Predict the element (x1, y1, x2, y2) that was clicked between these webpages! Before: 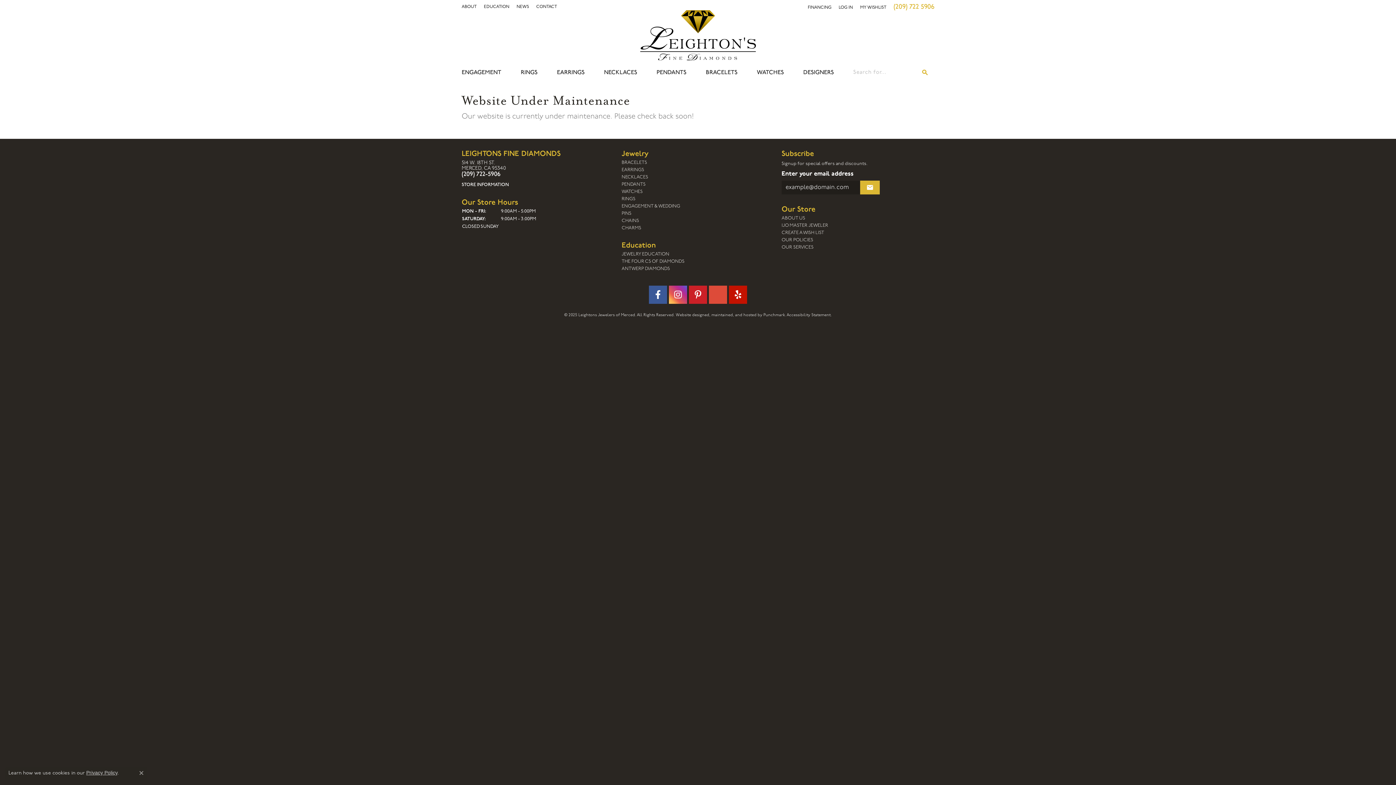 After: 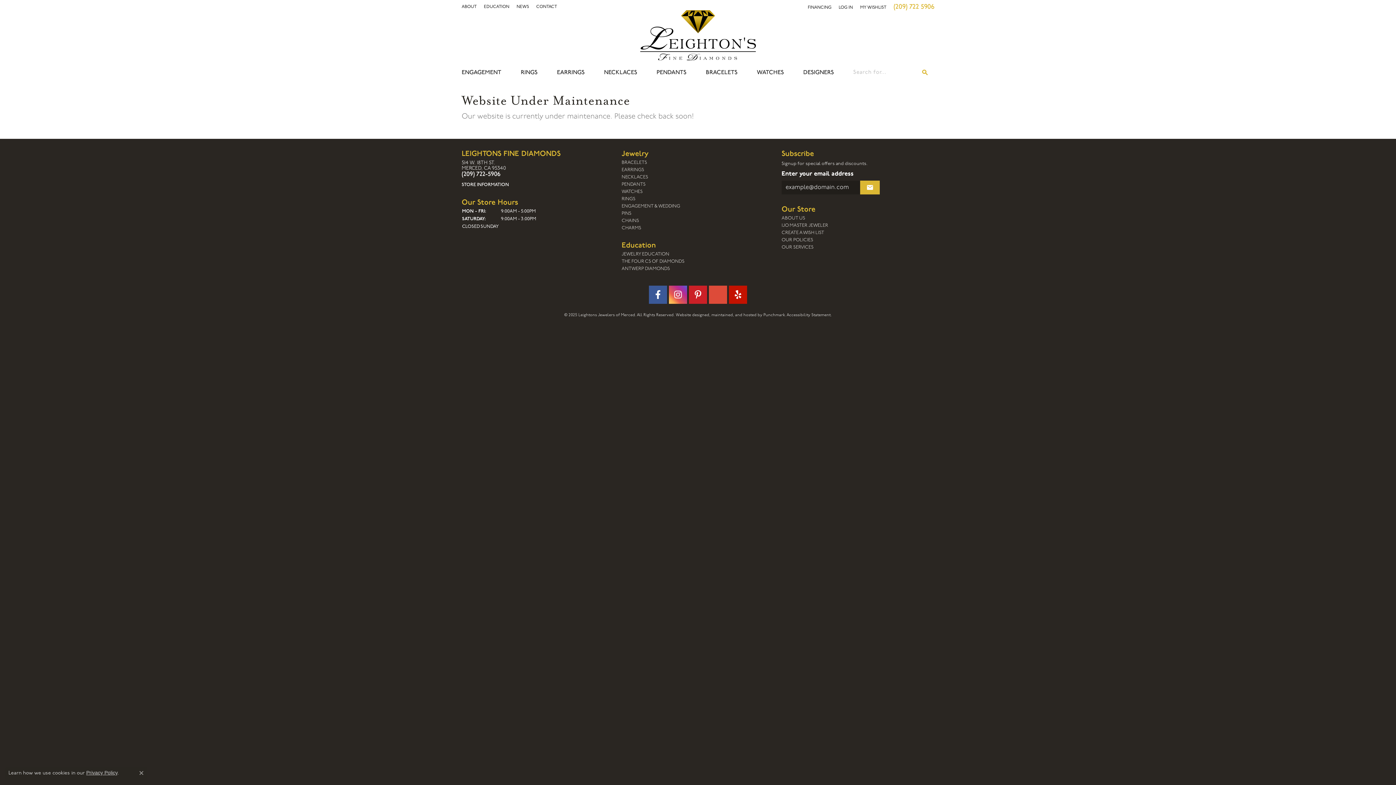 Action: label: RINGS bbox: (520, 64, 537, 81)